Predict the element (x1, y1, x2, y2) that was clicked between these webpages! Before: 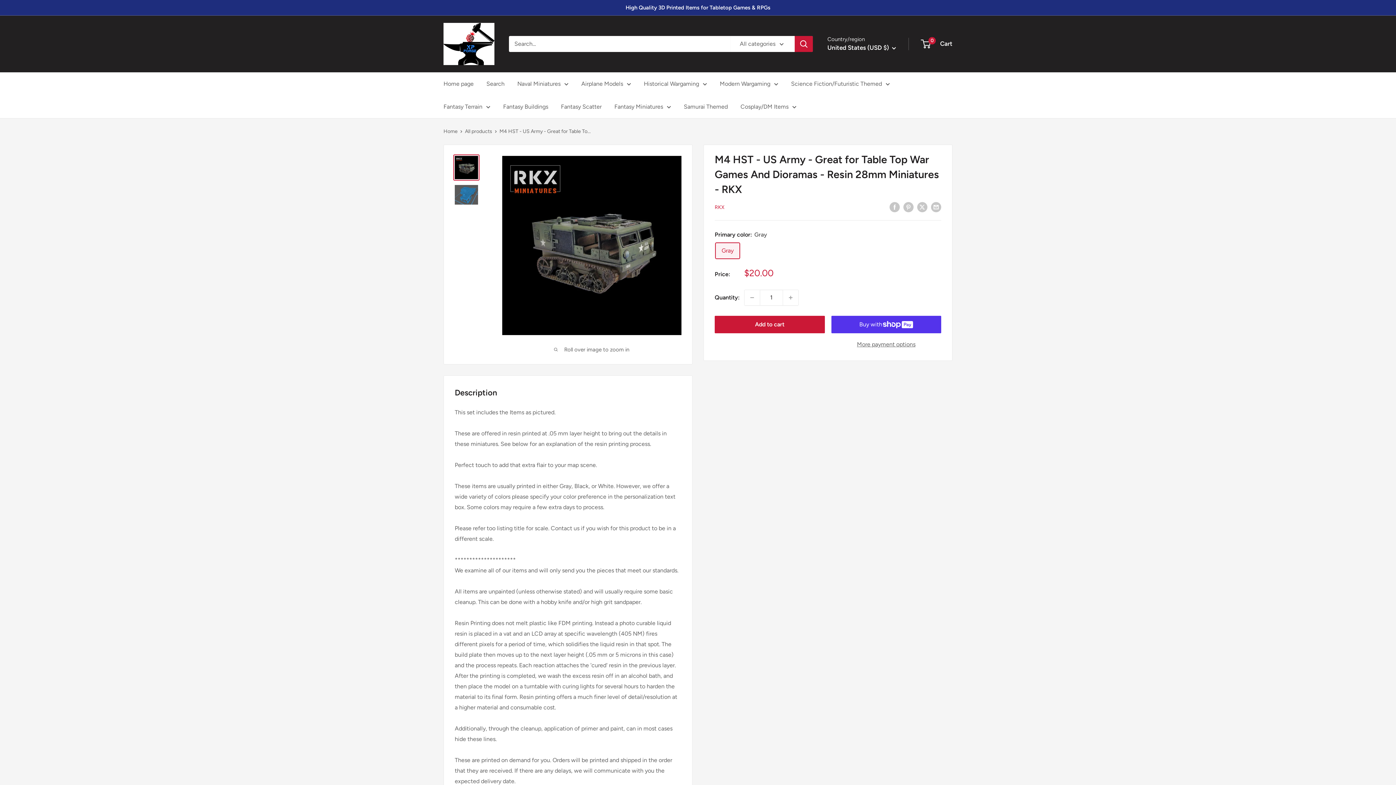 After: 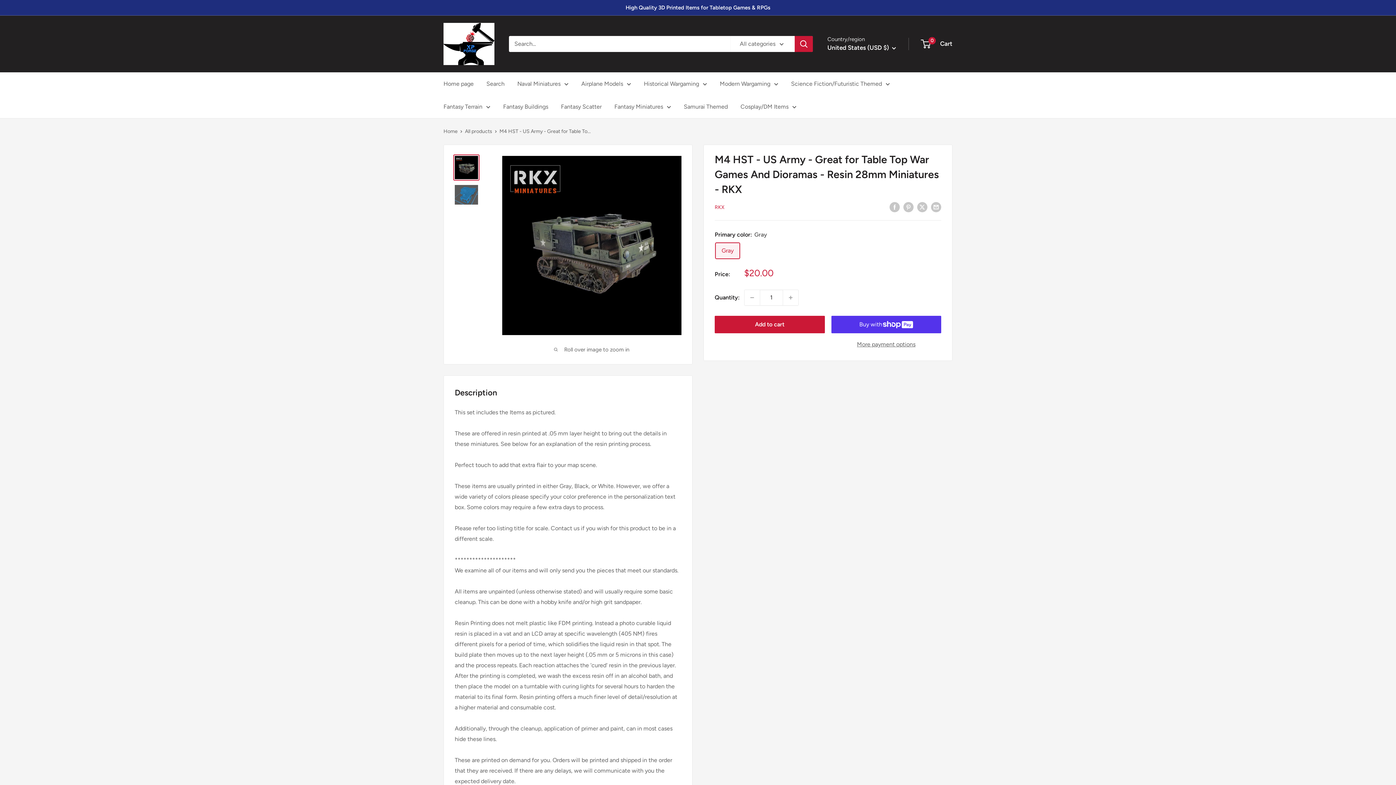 Action: bbox: (453, 154, 479, 180)